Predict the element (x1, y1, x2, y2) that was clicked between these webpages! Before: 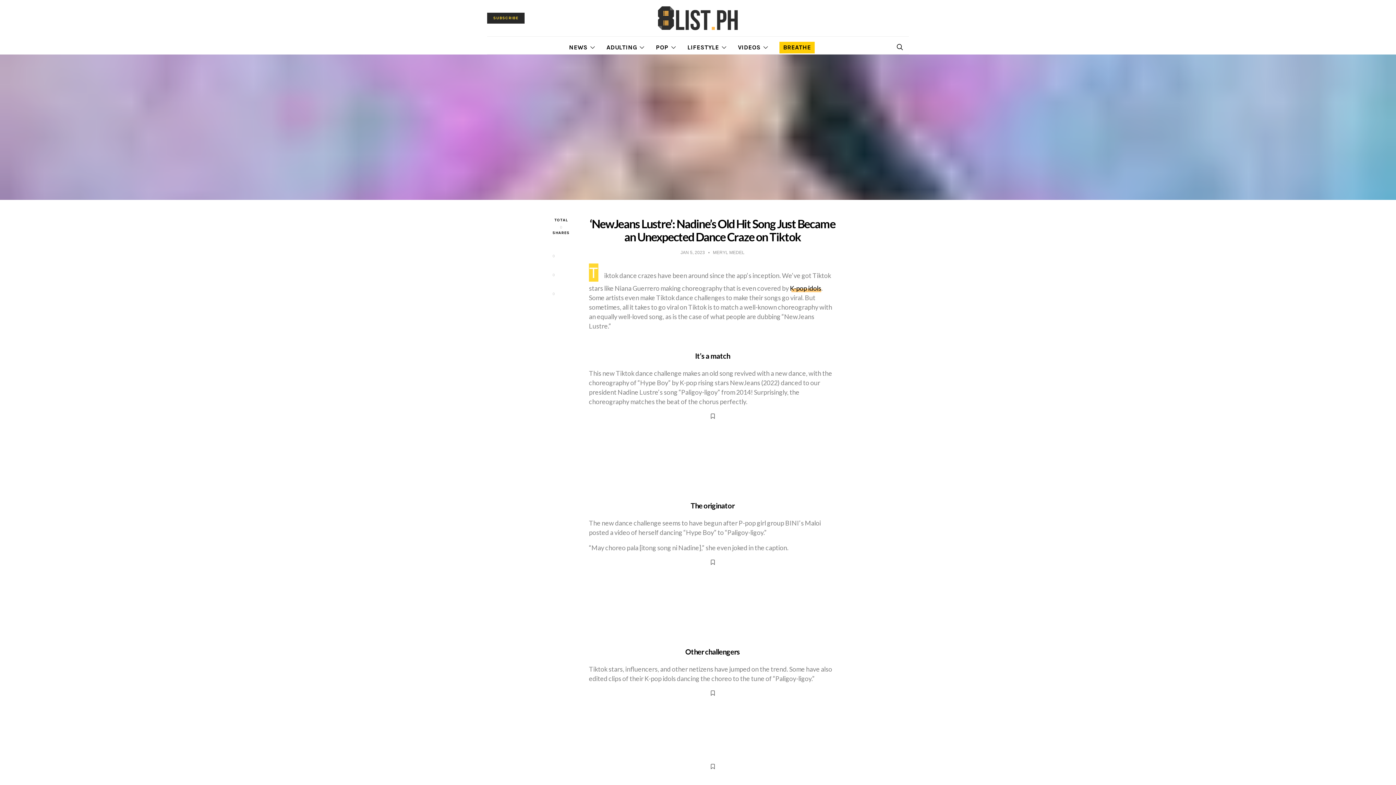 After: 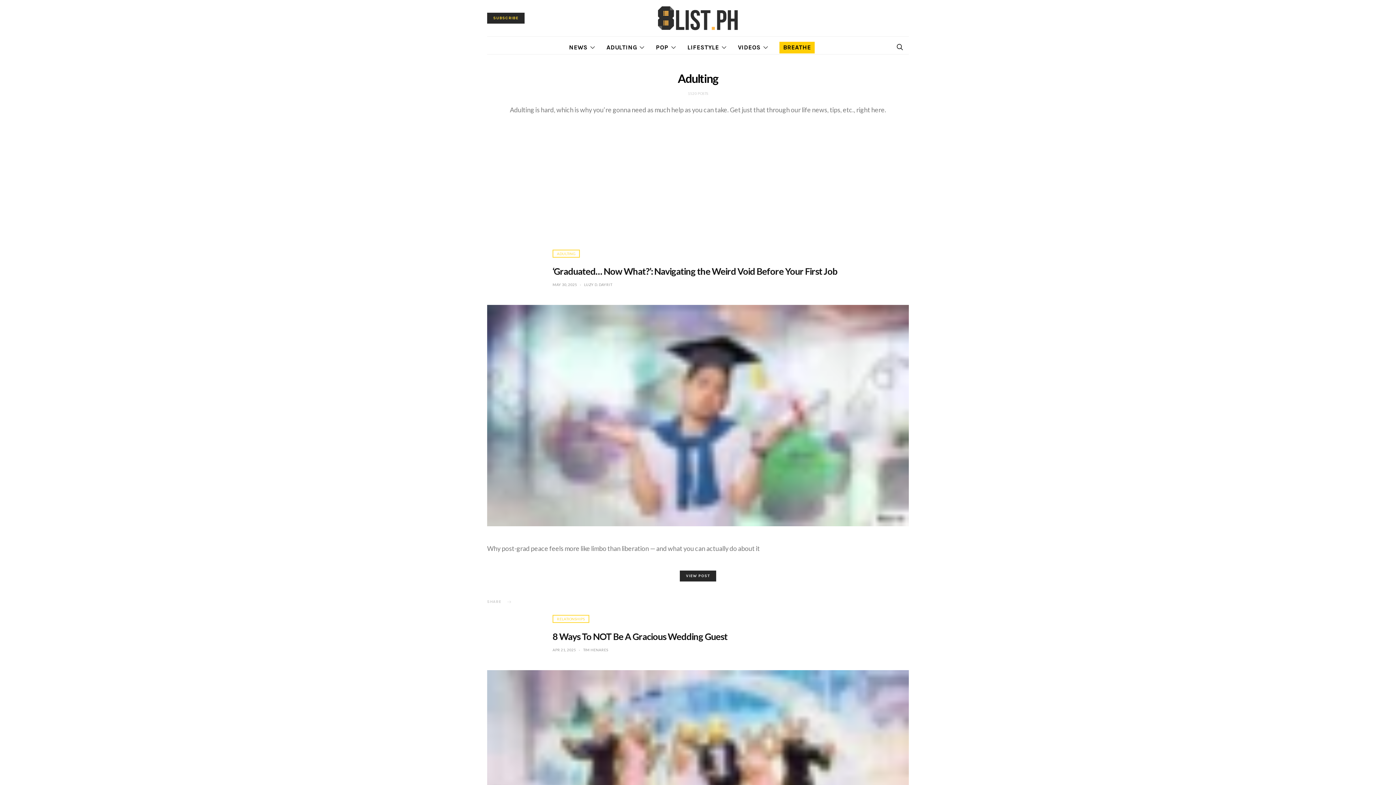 Action: bbox: (606, 41, 644, 53) label: ADULTING